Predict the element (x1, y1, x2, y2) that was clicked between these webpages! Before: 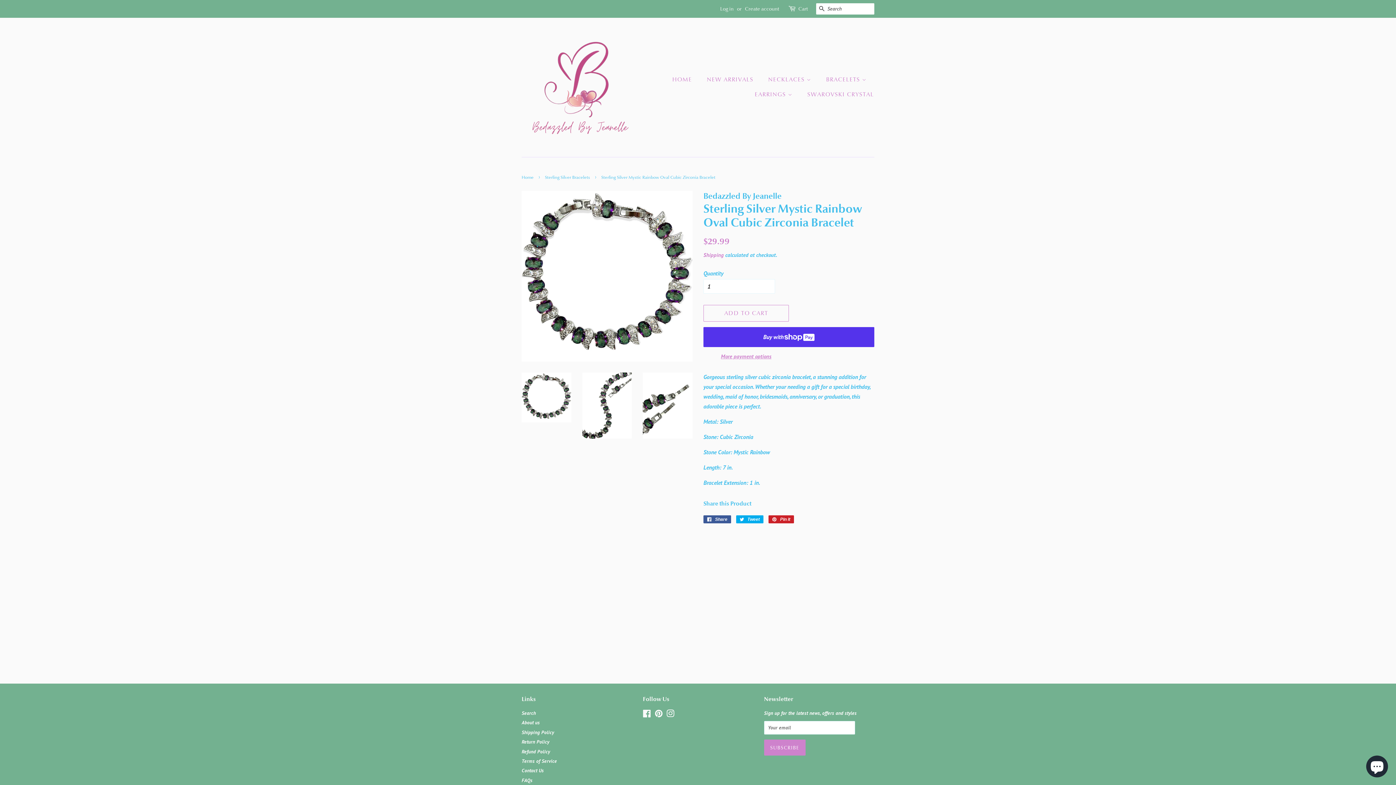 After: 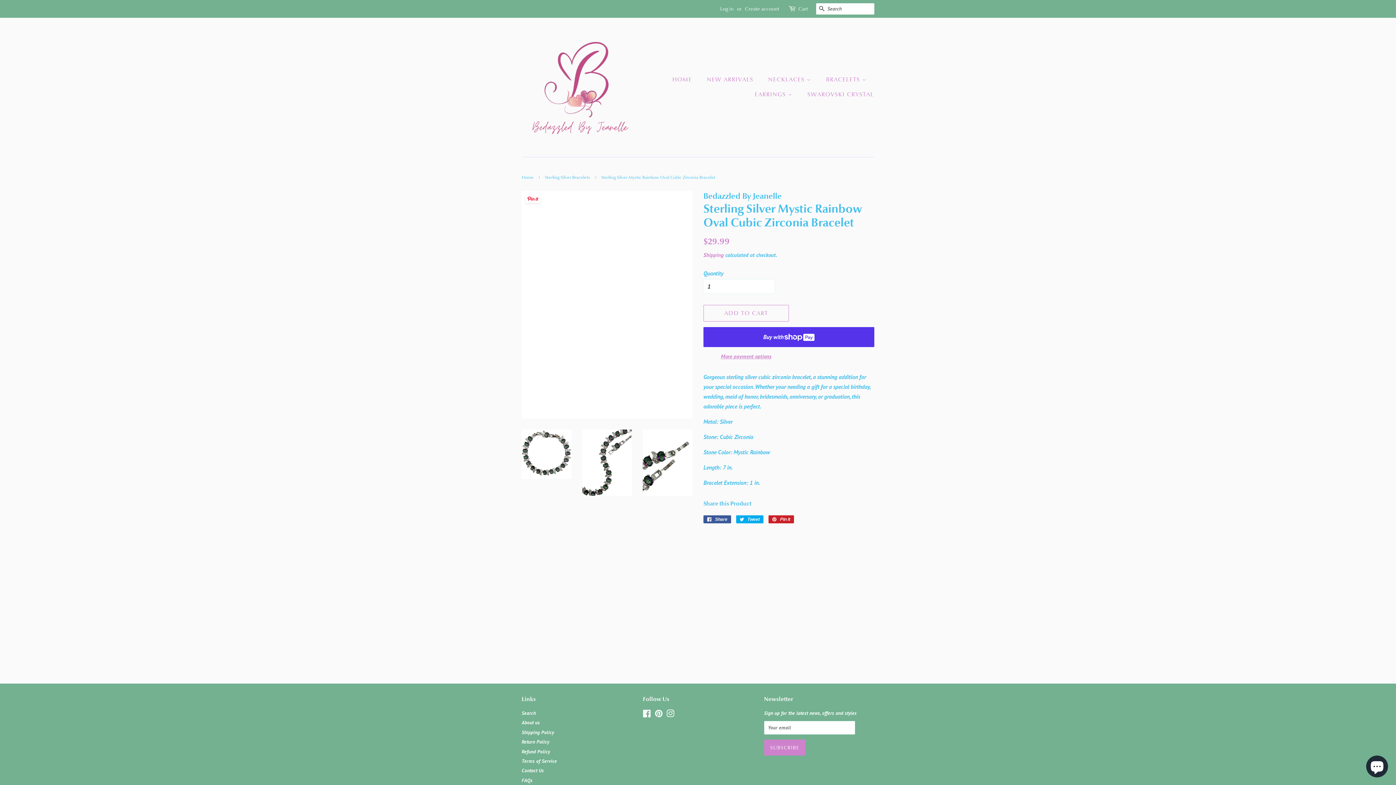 Action: bbox: (643, 372, 692, 438)